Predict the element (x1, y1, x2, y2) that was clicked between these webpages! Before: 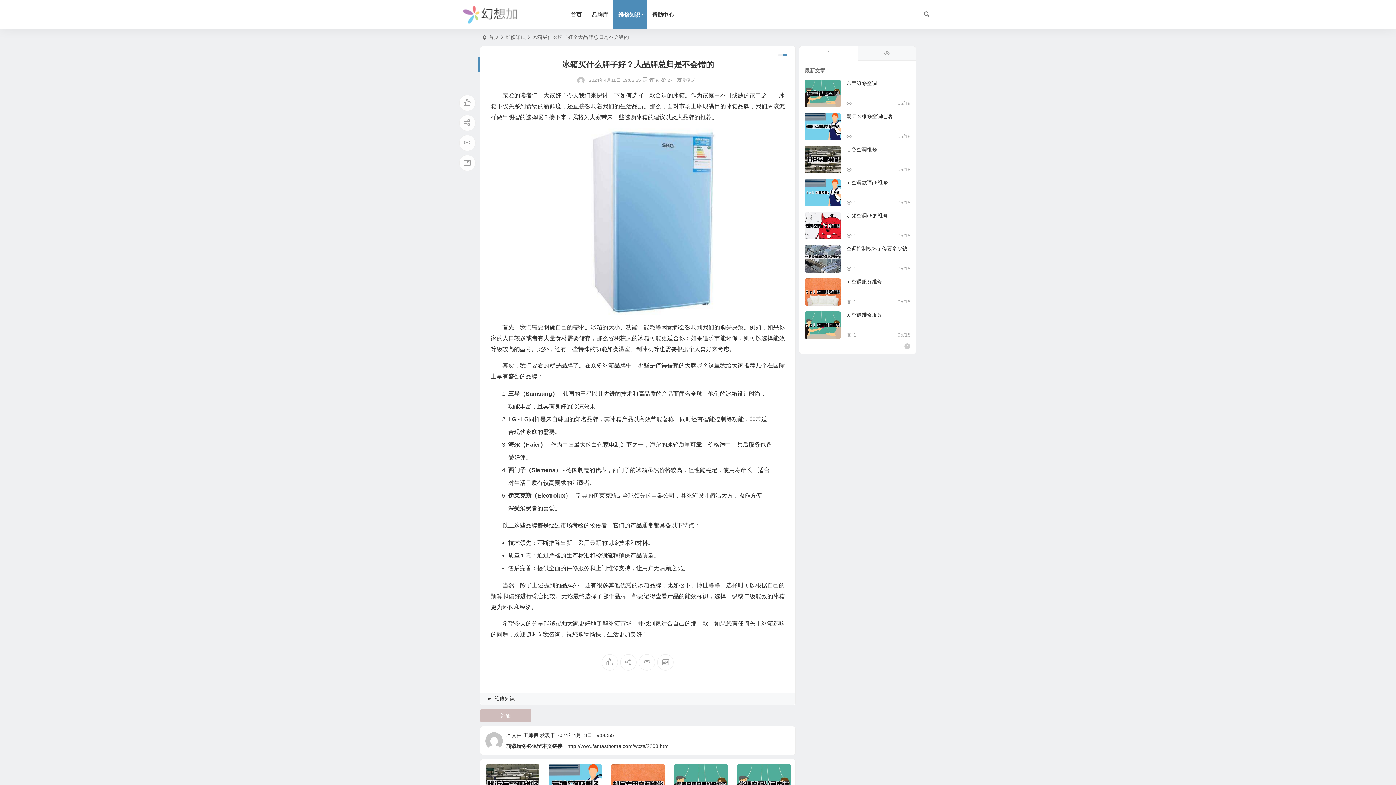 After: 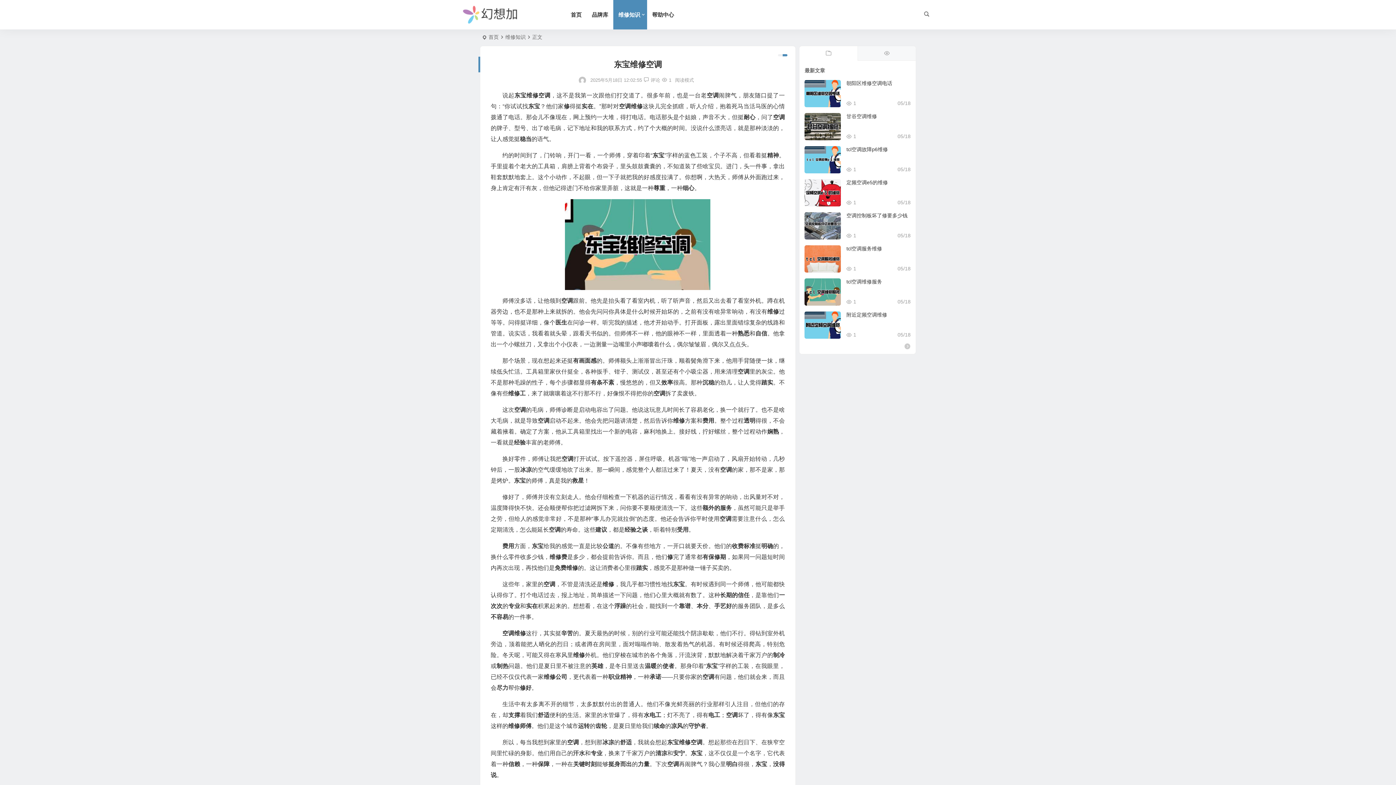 Action: label: 东宝维修空调 bbox: (846, 80, 877, 86)